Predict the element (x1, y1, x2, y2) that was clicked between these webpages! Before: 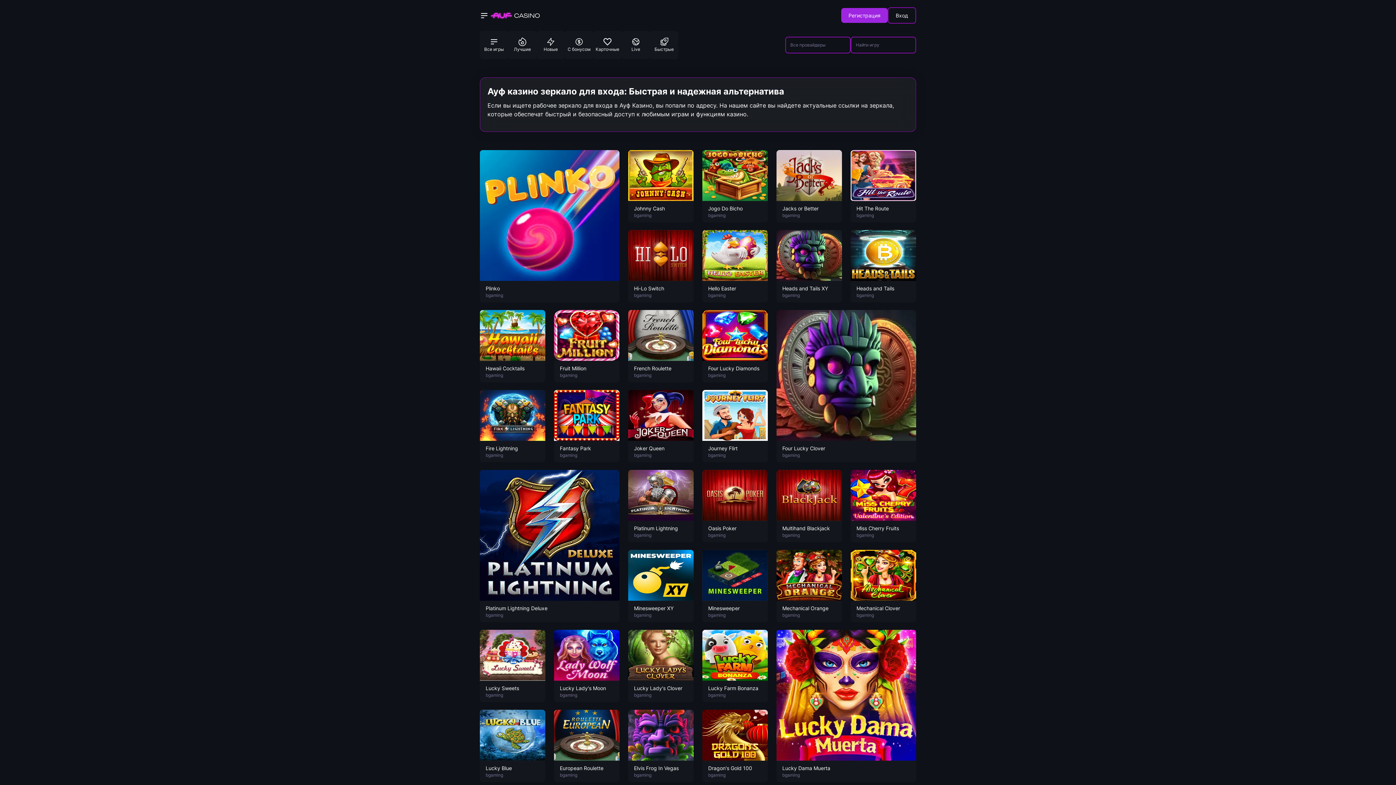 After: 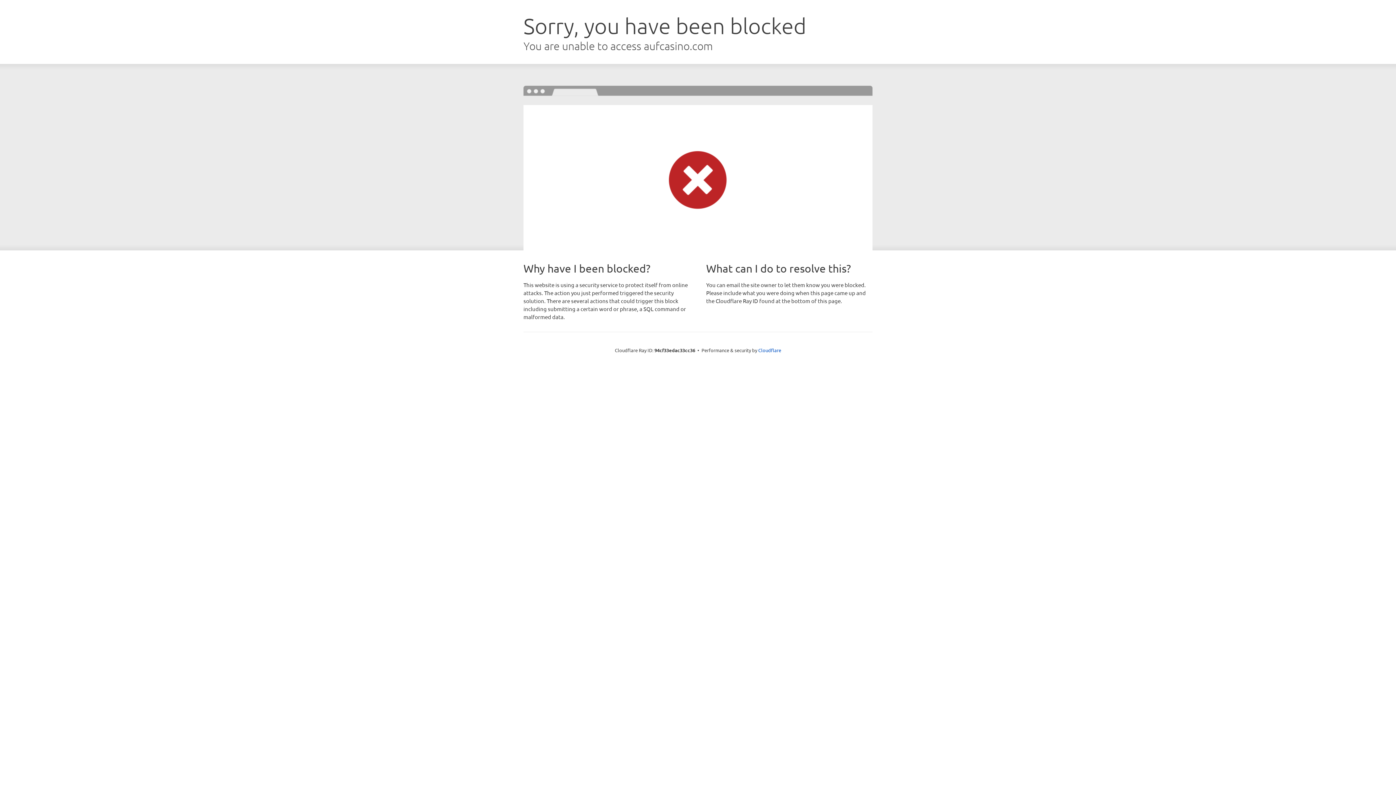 Action: label: Играть в демо
Plinko
bgaming
Играть в демо
Johnny Cash
bgaming
Играть в демо
Jogo Do Bicho
bgaming
Играть в демо
Jacks or Better
bgaming
Играть в демо
Hit The Route
bgaming
Играть в демо
Hi-Lo Switch
bgaming
Играть в демо
Hello Easter
bgaming
Играть в демо
Heads and Tails XY
bgaming
Играть в демо
Heads and Tails
bgaming
Играть в демо
Hawaii Cocktails
bgaming
Играть в демо
Fruit Million
bgaming
Играть в демо
French Roulette
bgaming
Играть в демо
Four Lucky Diamonds
bgaming
Играть в демо
Four Lucky Clover
bgaming
Играть в демо
Fire Lightning
bgaming
Играть в демо
Fantasy Park
bgaming
Играть в демо
Joker Queen
bgaming
Играть в демо
Journey Flirt
bgaming
Играть в демо
Platinum Lightning Deluxe
bgaming
Играть в демо
Platinum Lightning
bgaming
Играть в демо
Oasis Poker
bgaming
Играть в демо
Multihand Blackjack
bgaming
Играть в демо
Miss Cherry Fruits
bgaming
Играть в демо
Minesweeper XY
bgaming
Играть в демо
Minesweeper
bgaming
Играть в демо
Mechanical Orange
bgaming
Играть в демо
Mechanical Clover
bgaming
Играть в демо
Lucky Sweets
bgaming
Играть в демо
Lucky Lady's Moon
bgaming
Играть в демо
Lucky Lady's Clover
bgaming
Играть в демо
Lucky Farm Bonanza
bgaming
Играть в демо
Lucky Dama Muerta
bgaming
Играть в демо
Lucky Blue
bgaming
Играть в демо
European Roulette
bgaming
Играть в демо
Elvis Frog In Vegas
bgaming
Играть в демо
Dragon's Gold 100
bgaming bbox: (480, 150, 916, 781)